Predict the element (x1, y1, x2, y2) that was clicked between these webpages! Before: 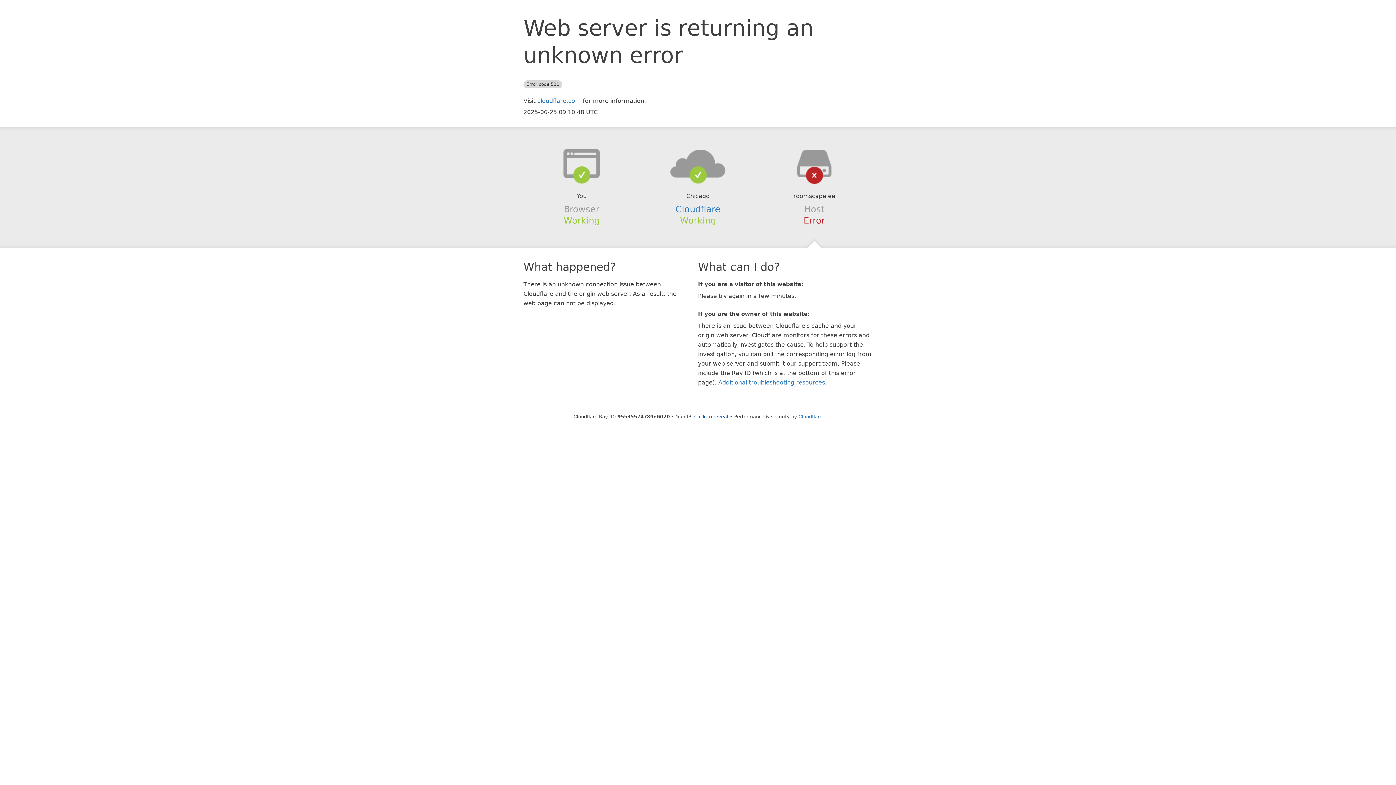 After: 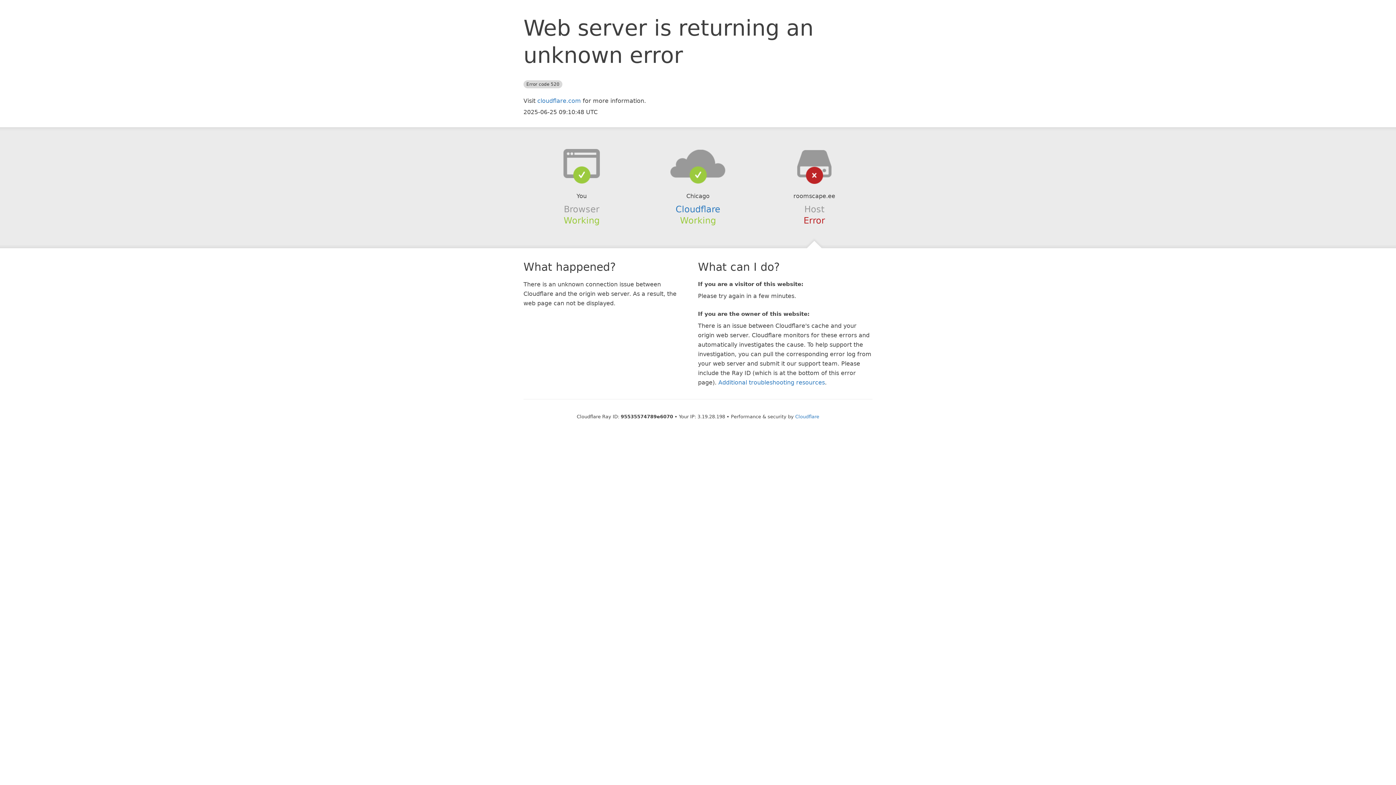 Action: bbox: (694, 414, 728, 419) label: Click to reveal